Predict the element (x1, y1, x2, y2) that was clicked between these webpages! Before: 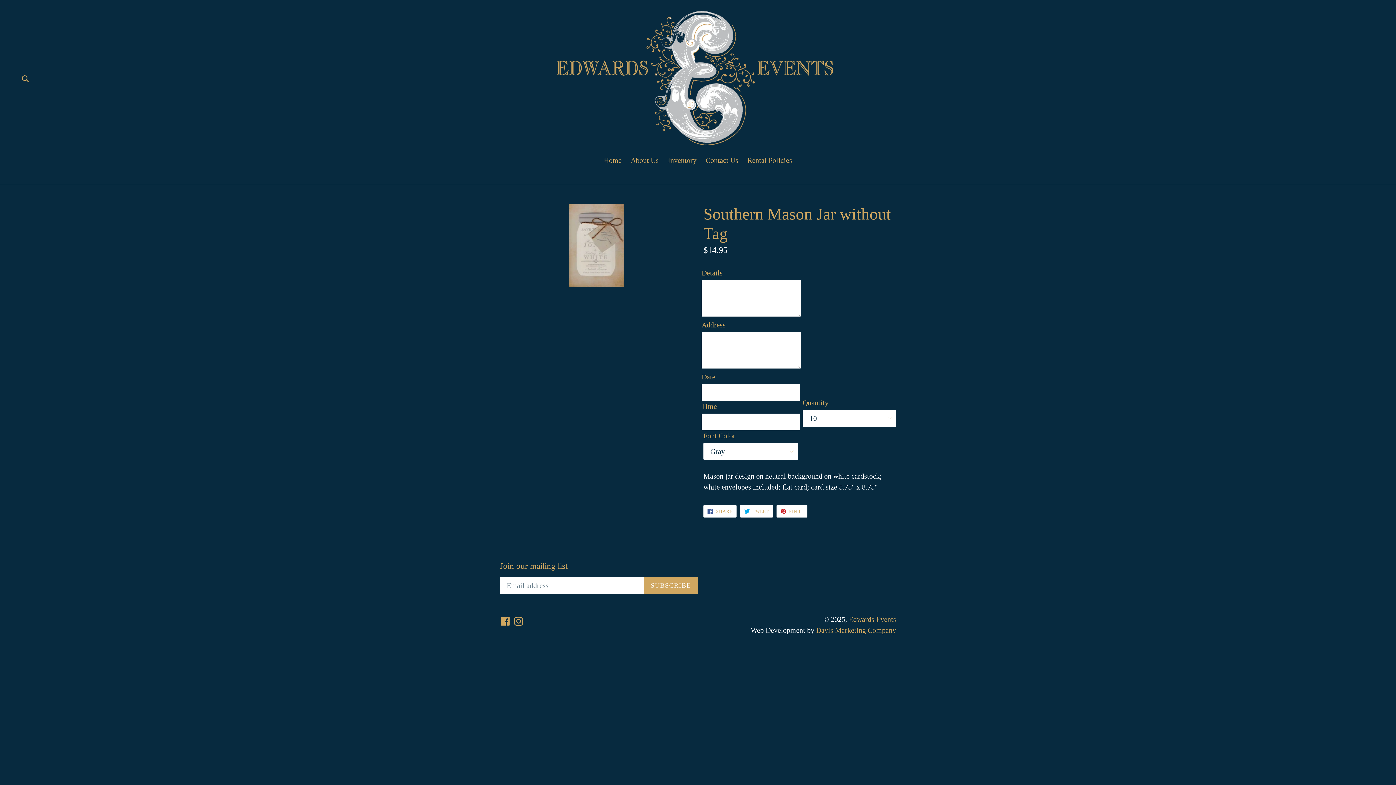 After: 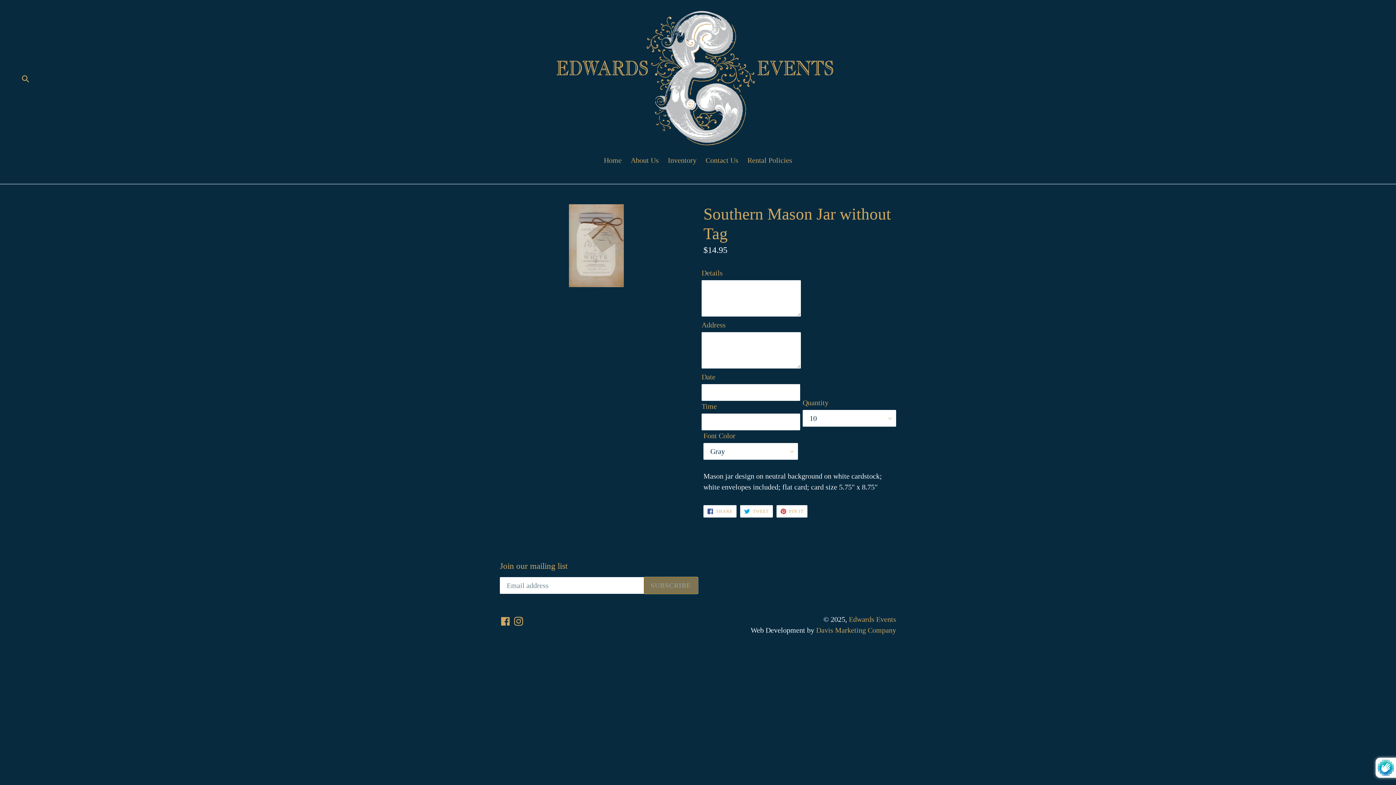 Action: label: SUBSCRIBE bbox: (644, 577, 698, 594)